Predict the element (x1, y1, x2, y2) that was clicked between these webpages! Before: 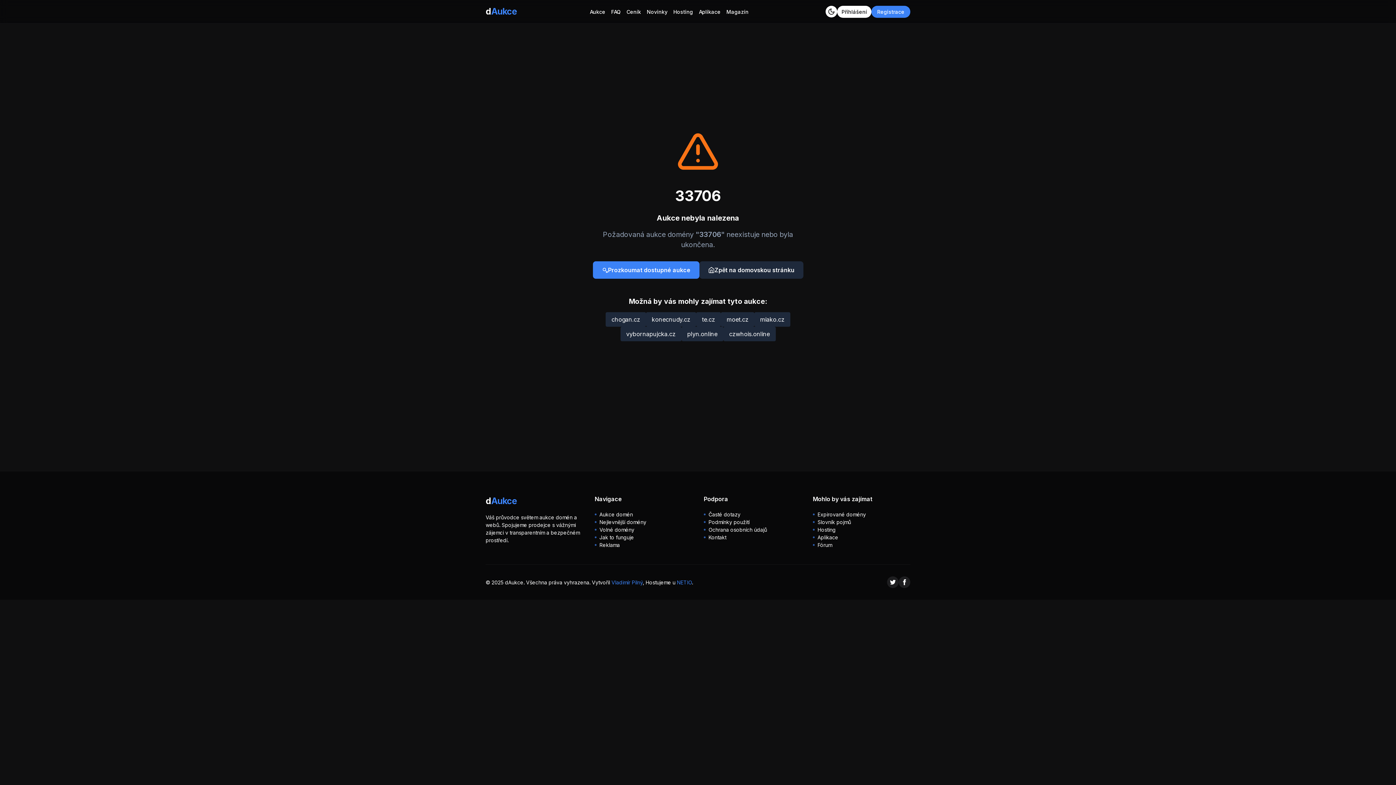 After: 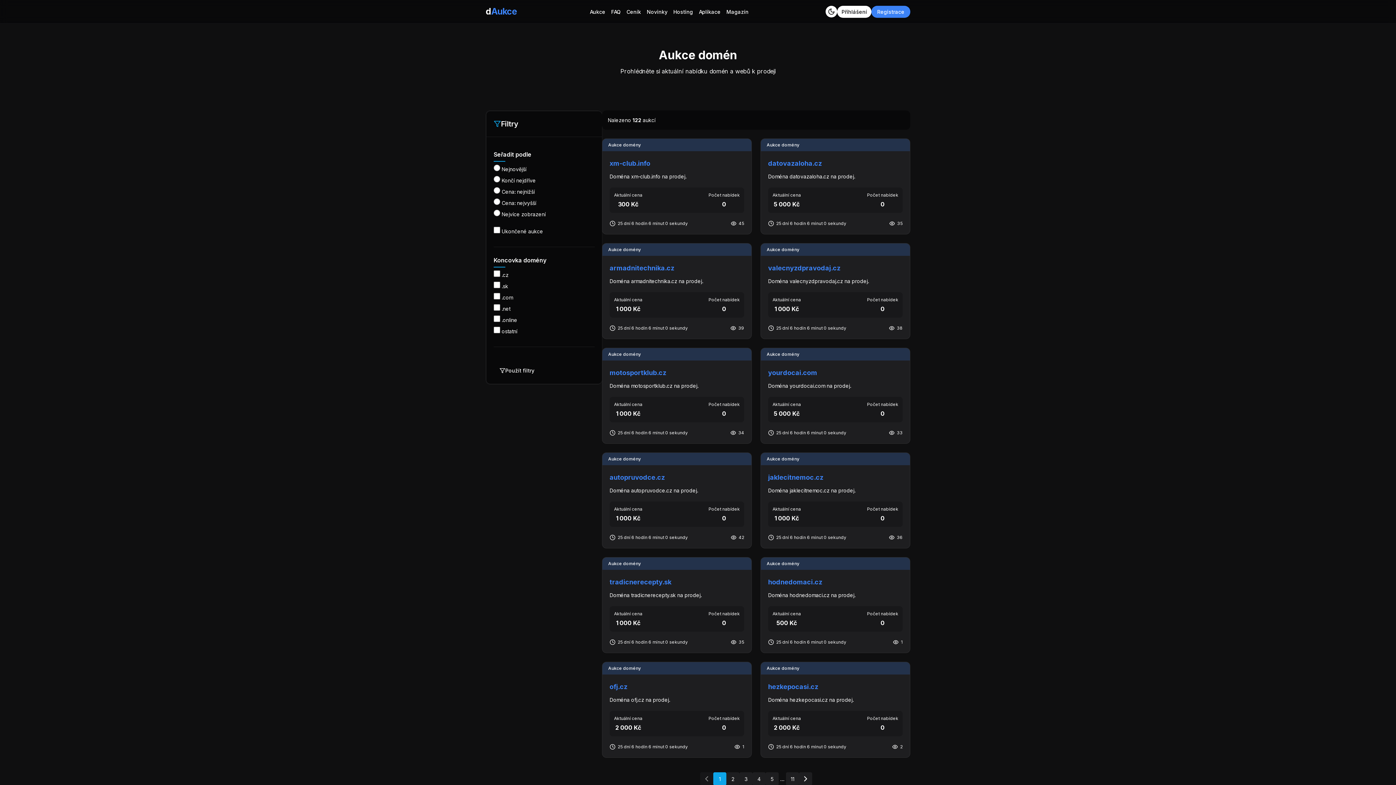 Action: label: Aukce domén bbox: (594, 510, 692, 518)